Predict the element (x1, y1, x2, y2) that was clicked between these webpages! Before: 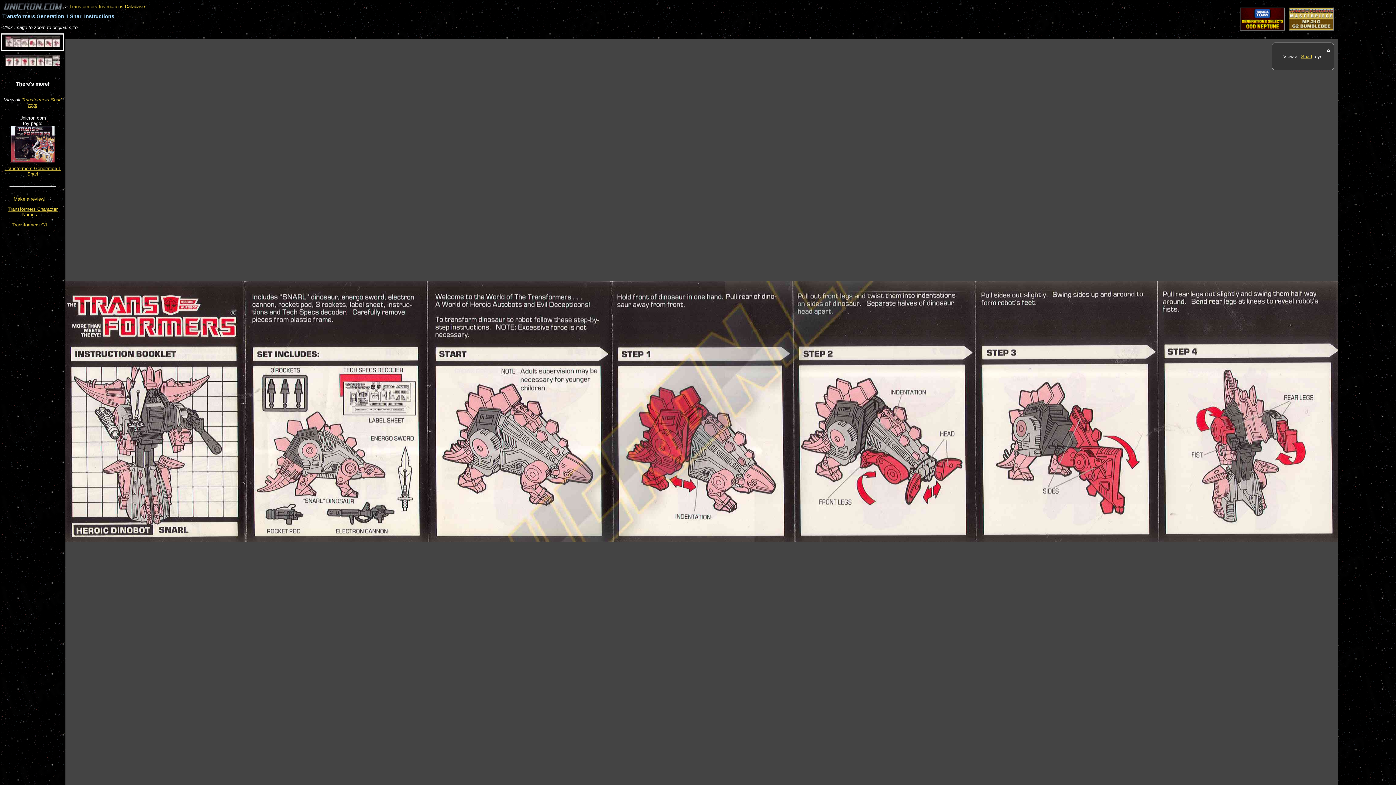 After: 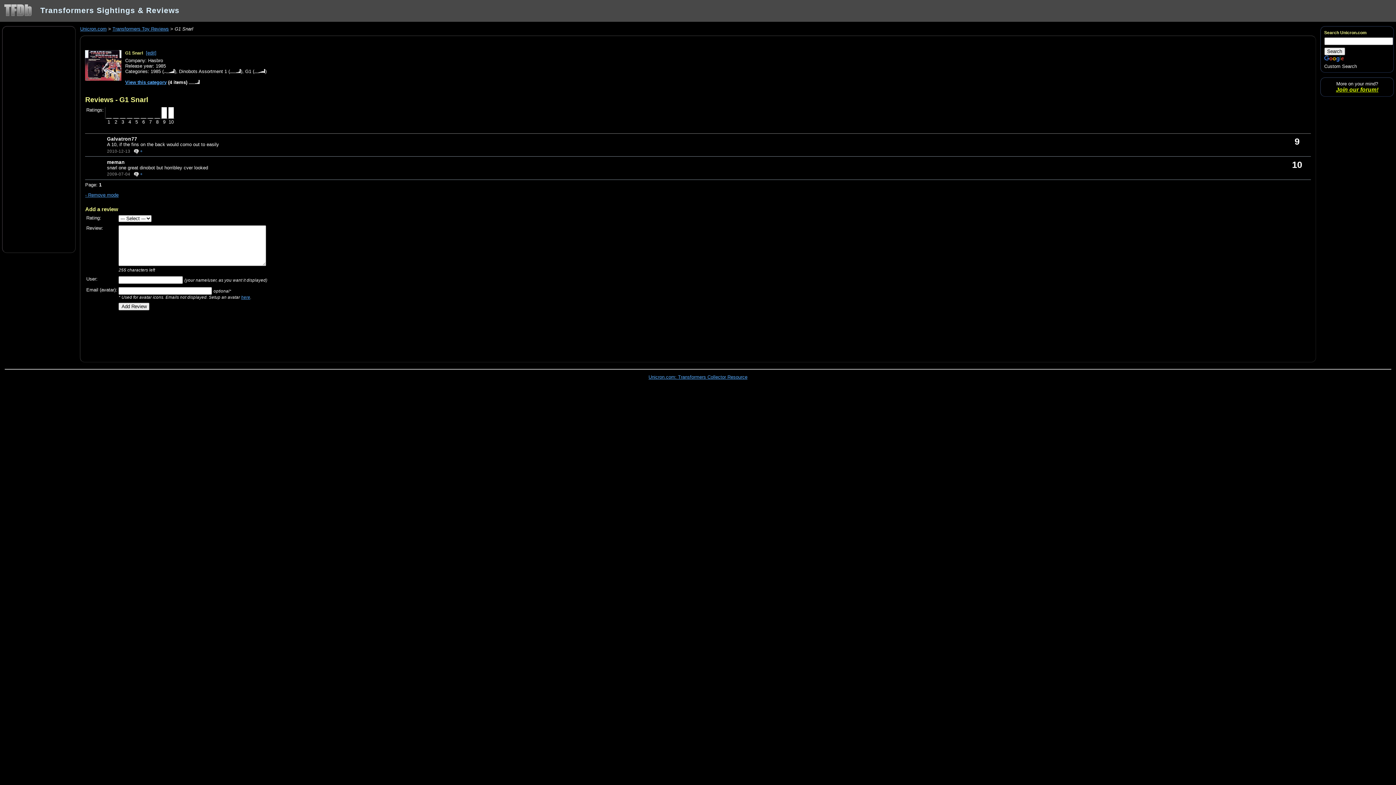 Action: bbox: (13, 196, 45, 201) label: Make a review!